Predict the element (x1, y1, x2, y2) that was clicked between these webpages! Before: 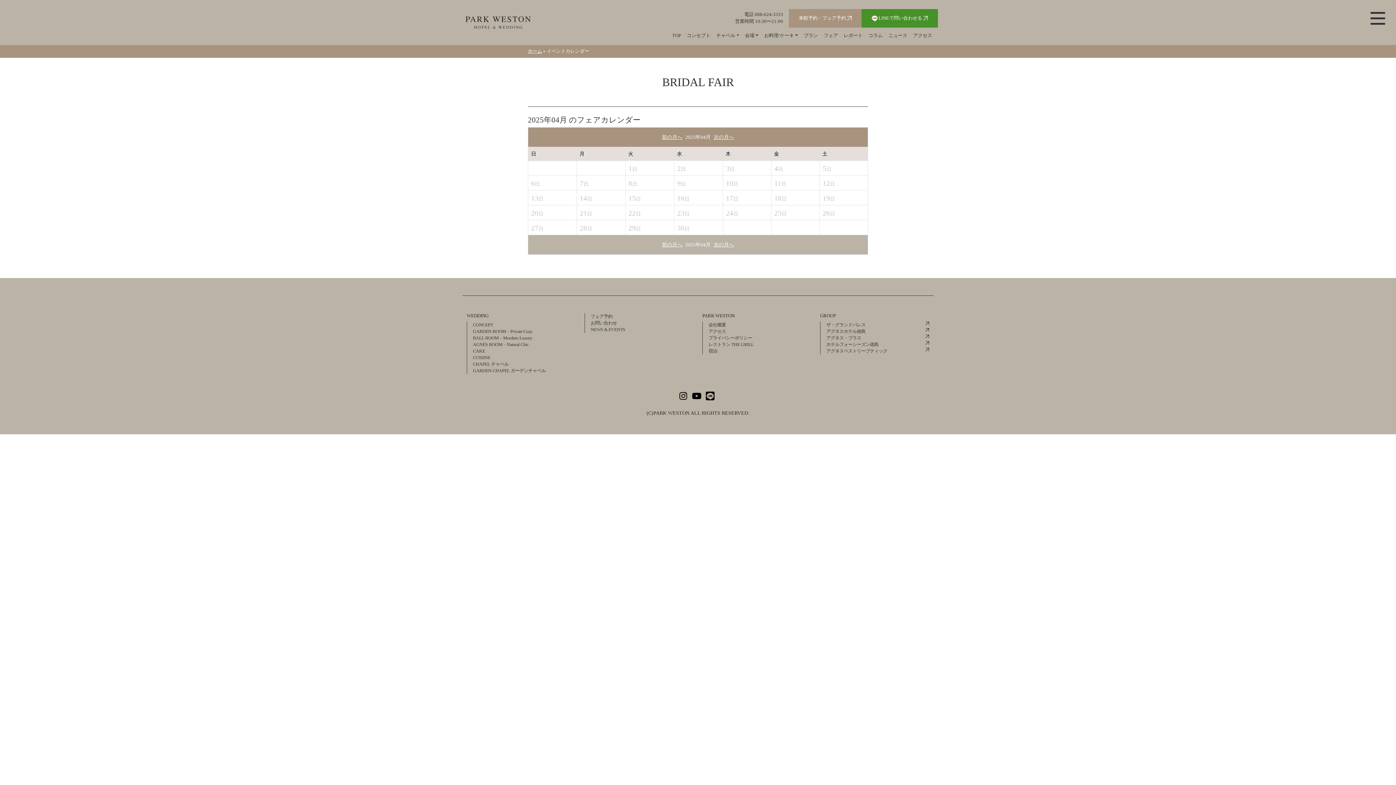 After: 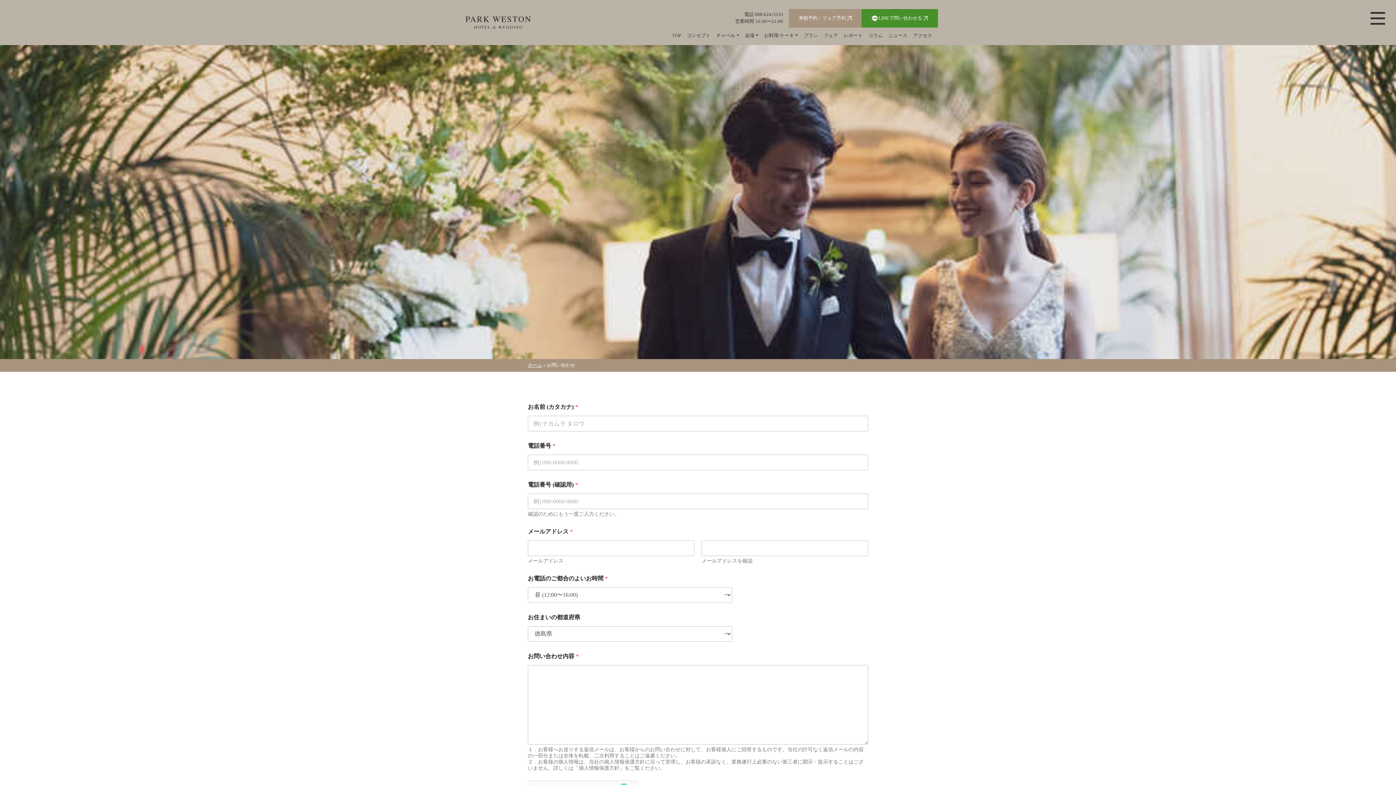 Action: bbox: (590, 320, 617, 325) label: お問い合わせ